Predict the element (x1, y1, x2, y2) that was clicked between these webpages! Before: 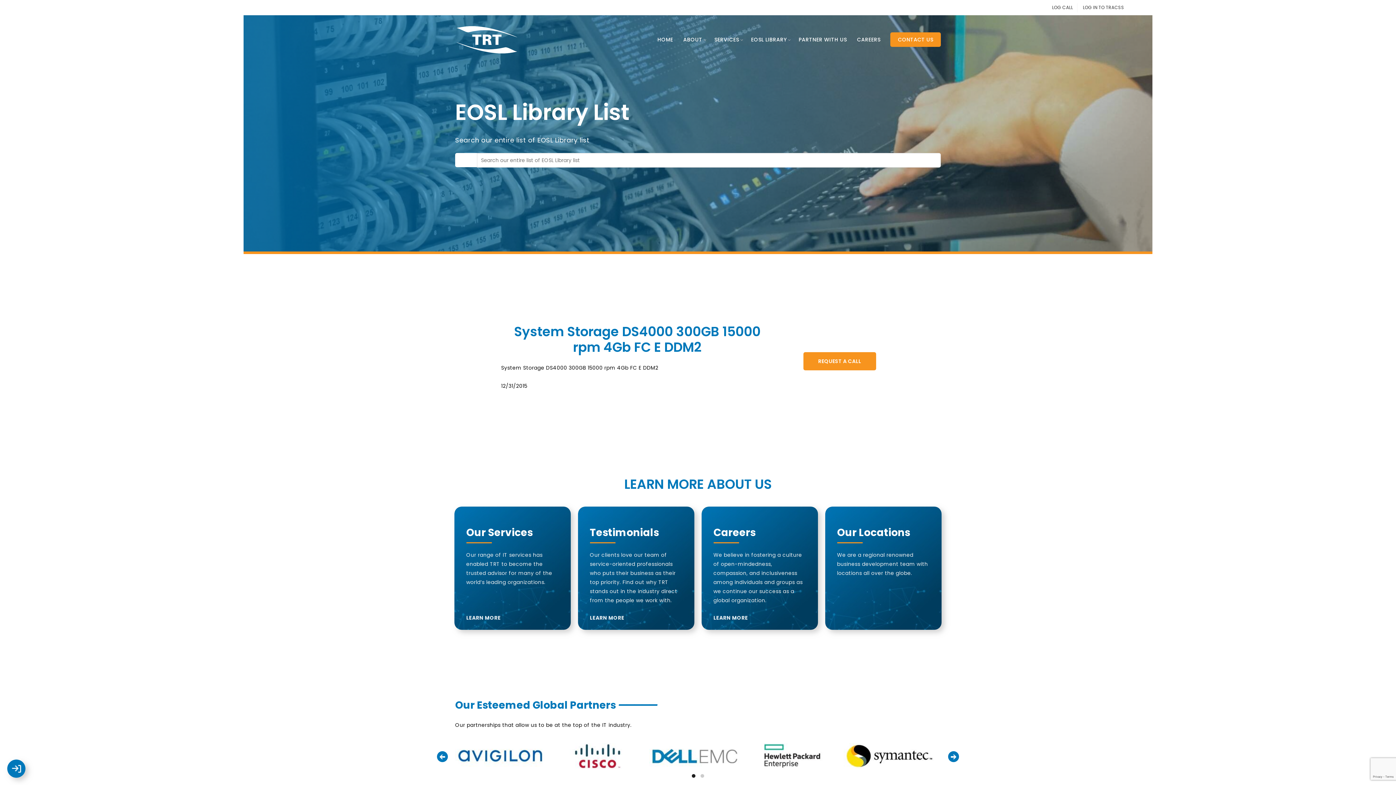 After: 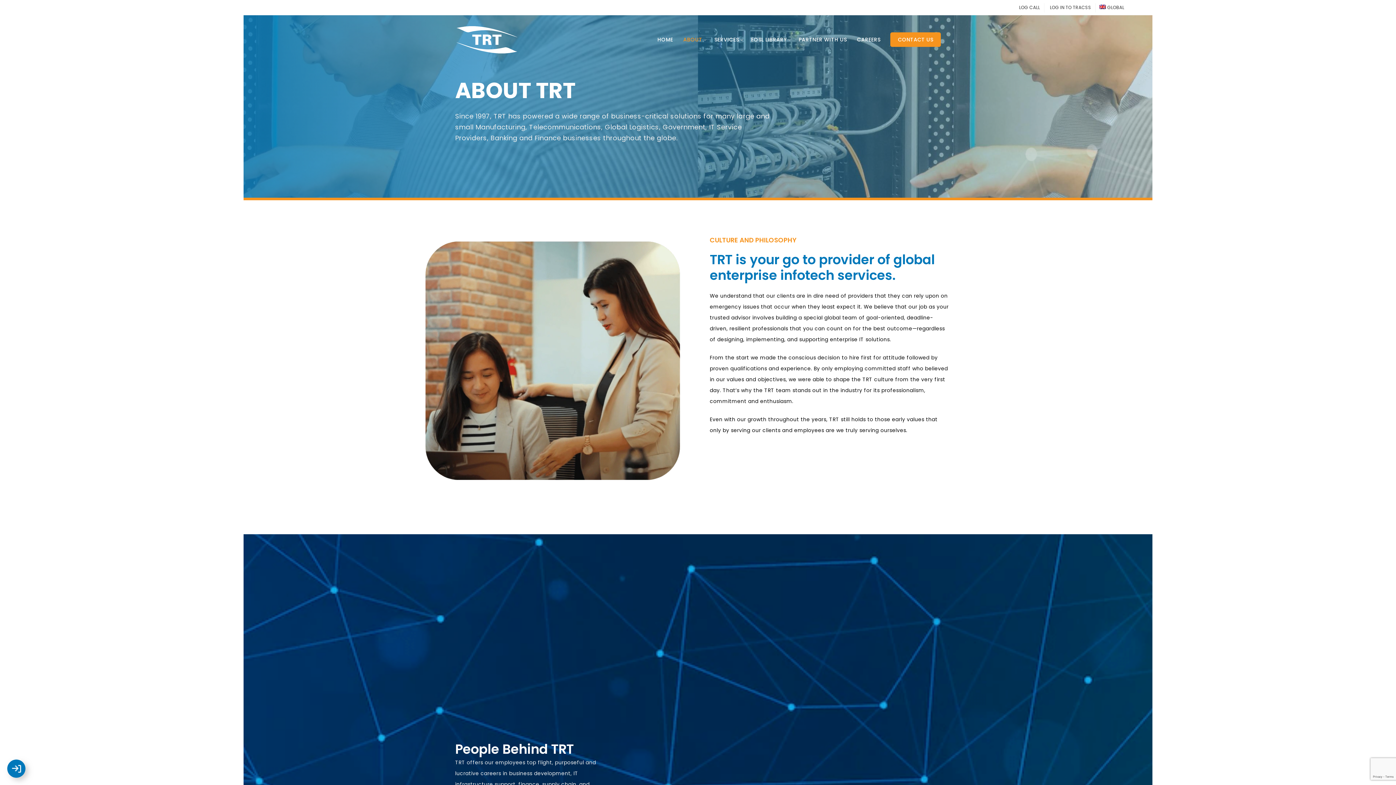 Action: label: ABOUT bbox: (678, 22, 707, 57)